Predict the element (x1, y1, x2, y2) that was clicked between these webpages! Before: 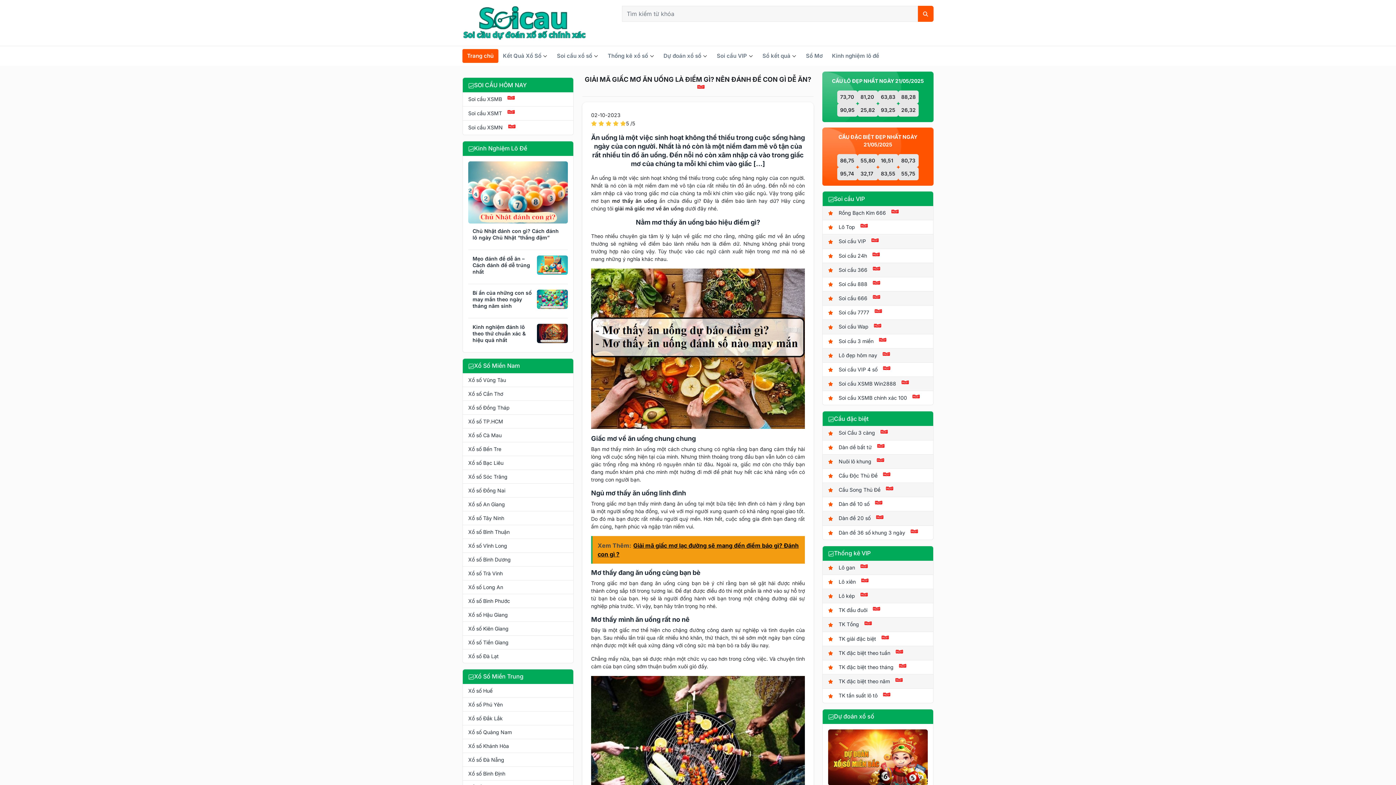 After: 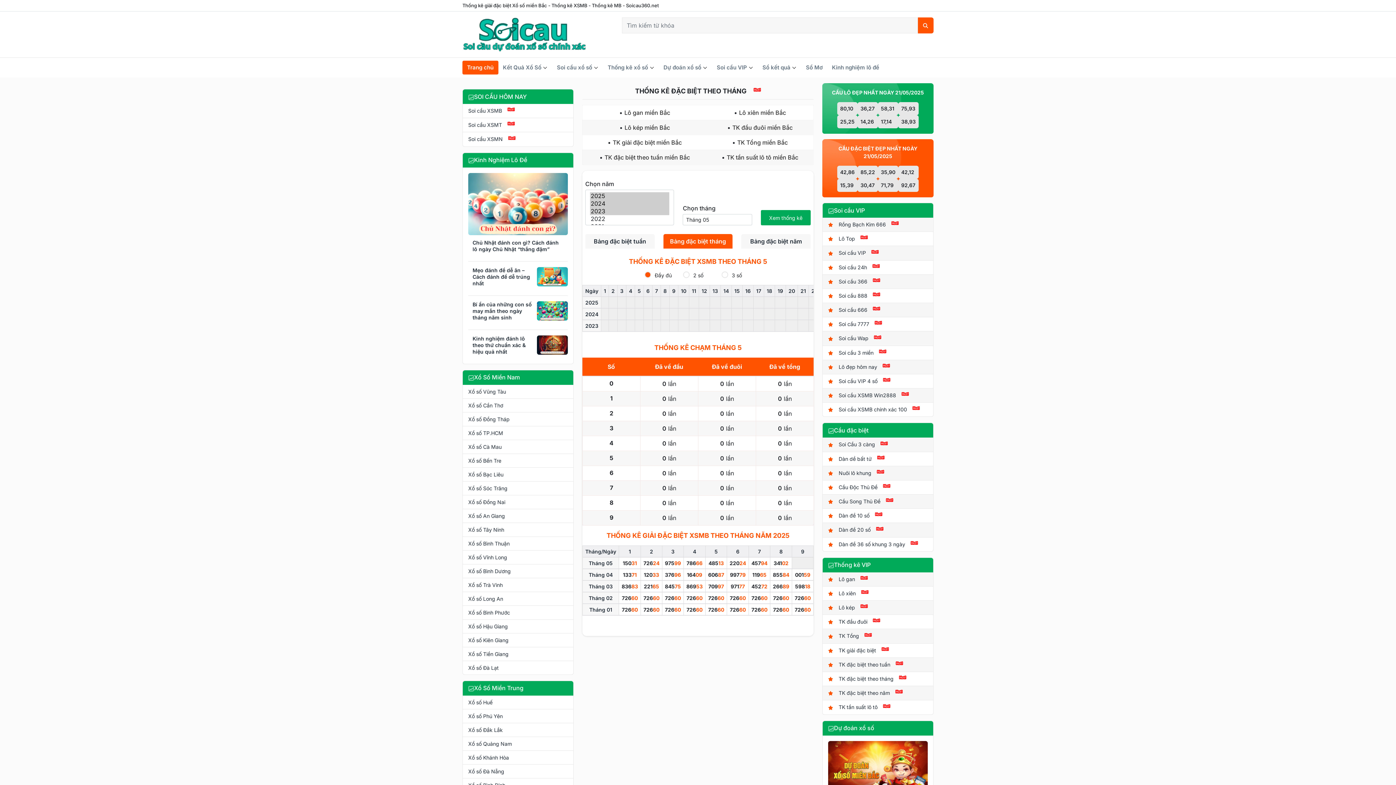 Action: bbox: (822, 660, 933, 674) label: TK đặc biệt theo tháng